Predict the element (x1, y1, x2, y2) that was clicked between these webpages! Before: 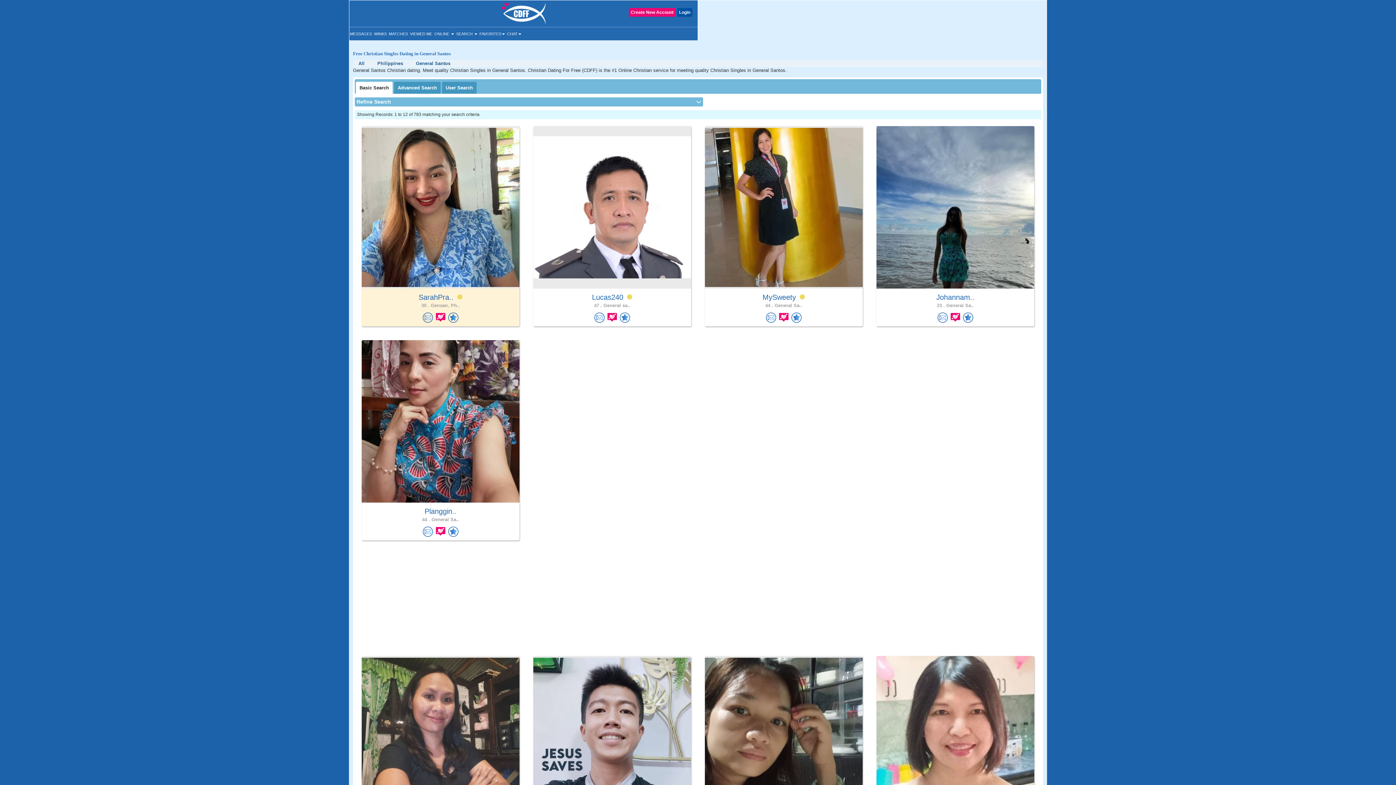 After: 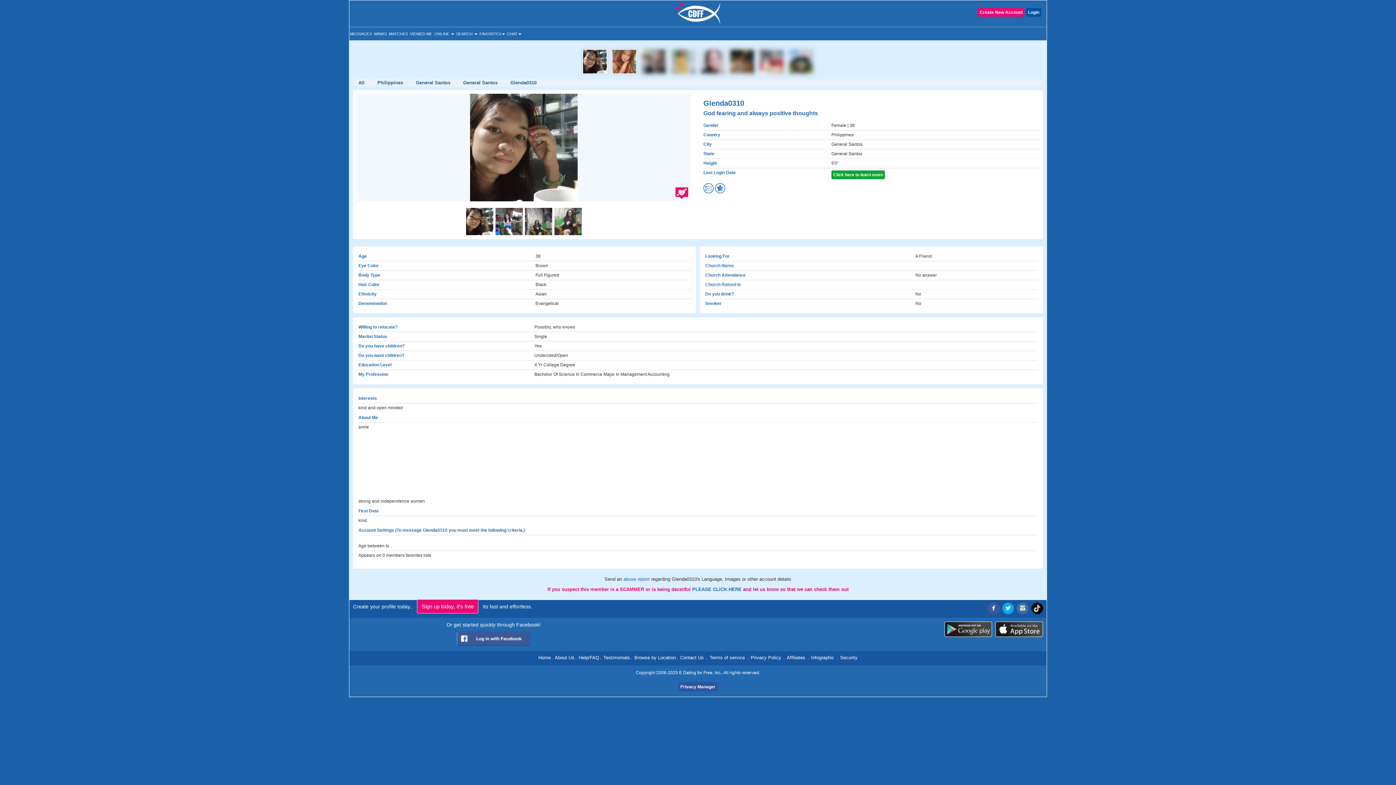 Action: bbox: (705, 656, 862, 818)